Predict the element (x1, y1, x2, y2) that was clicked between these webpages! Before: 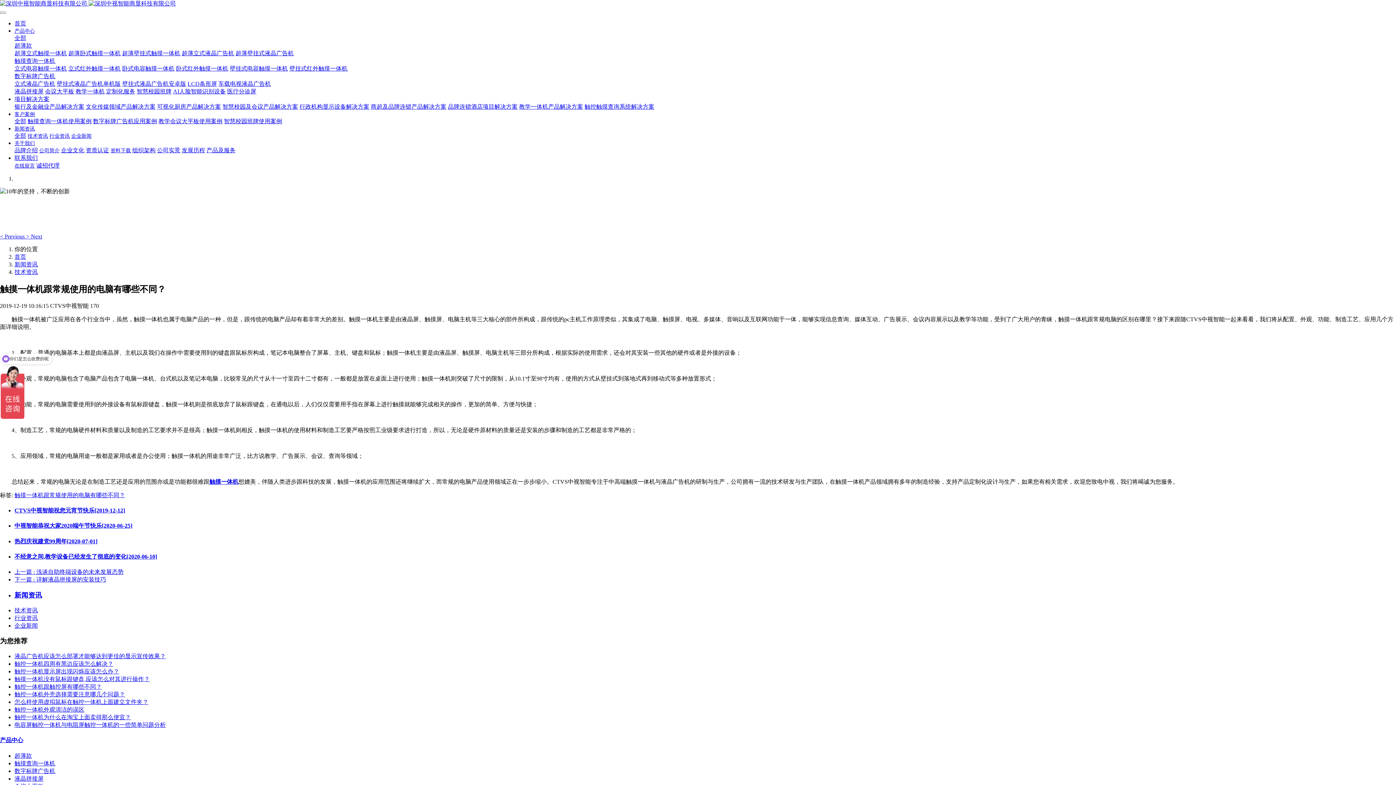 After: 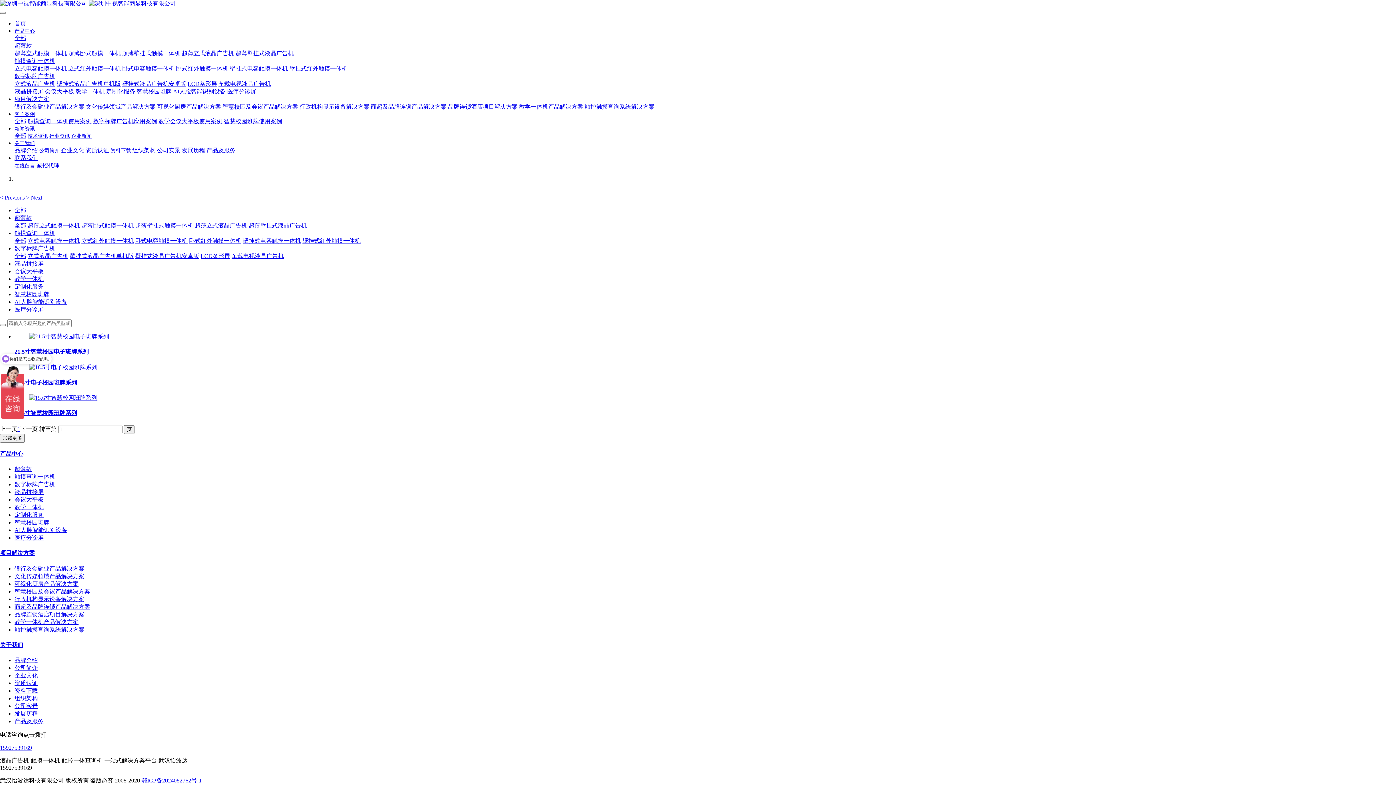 Action: label: 智慧校园班牌 bbox: (136, 88, 171, 94)